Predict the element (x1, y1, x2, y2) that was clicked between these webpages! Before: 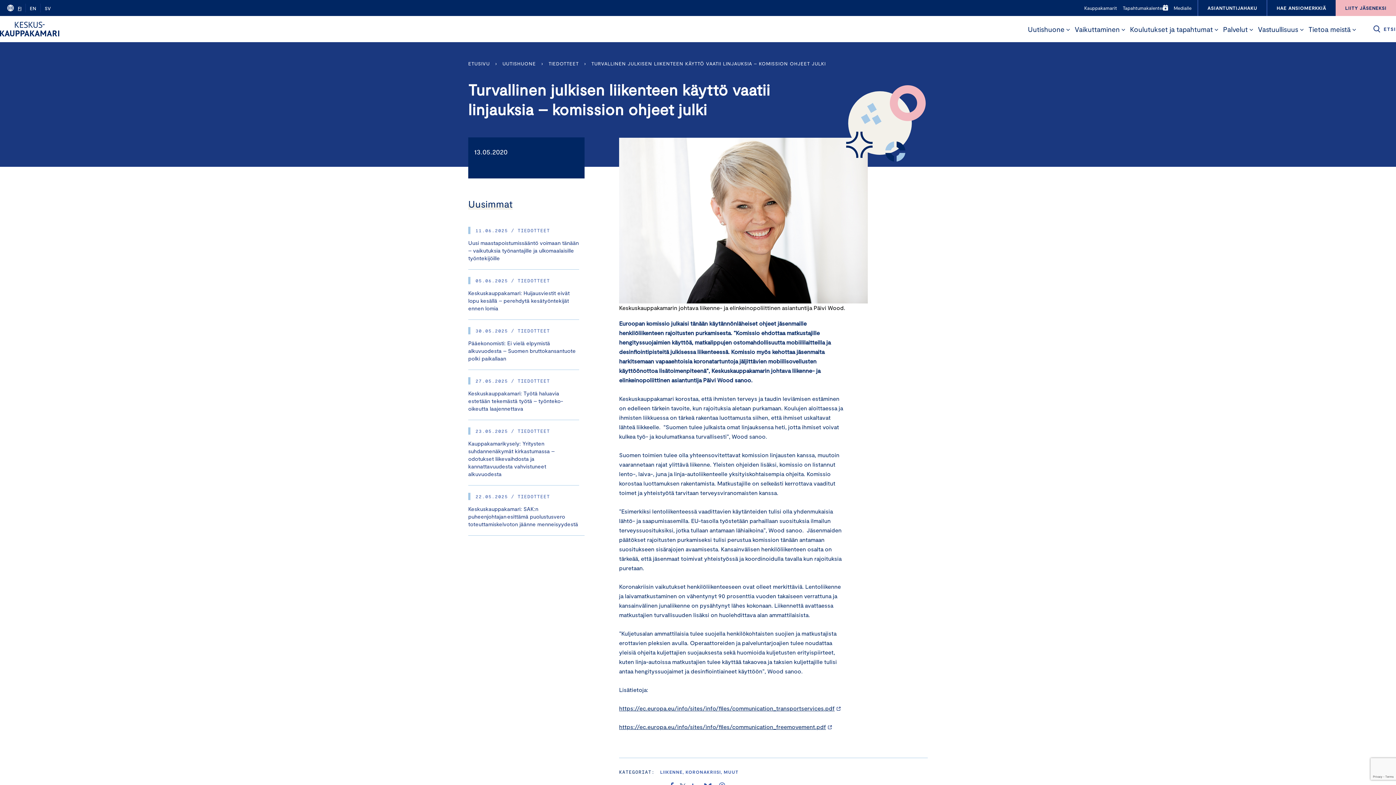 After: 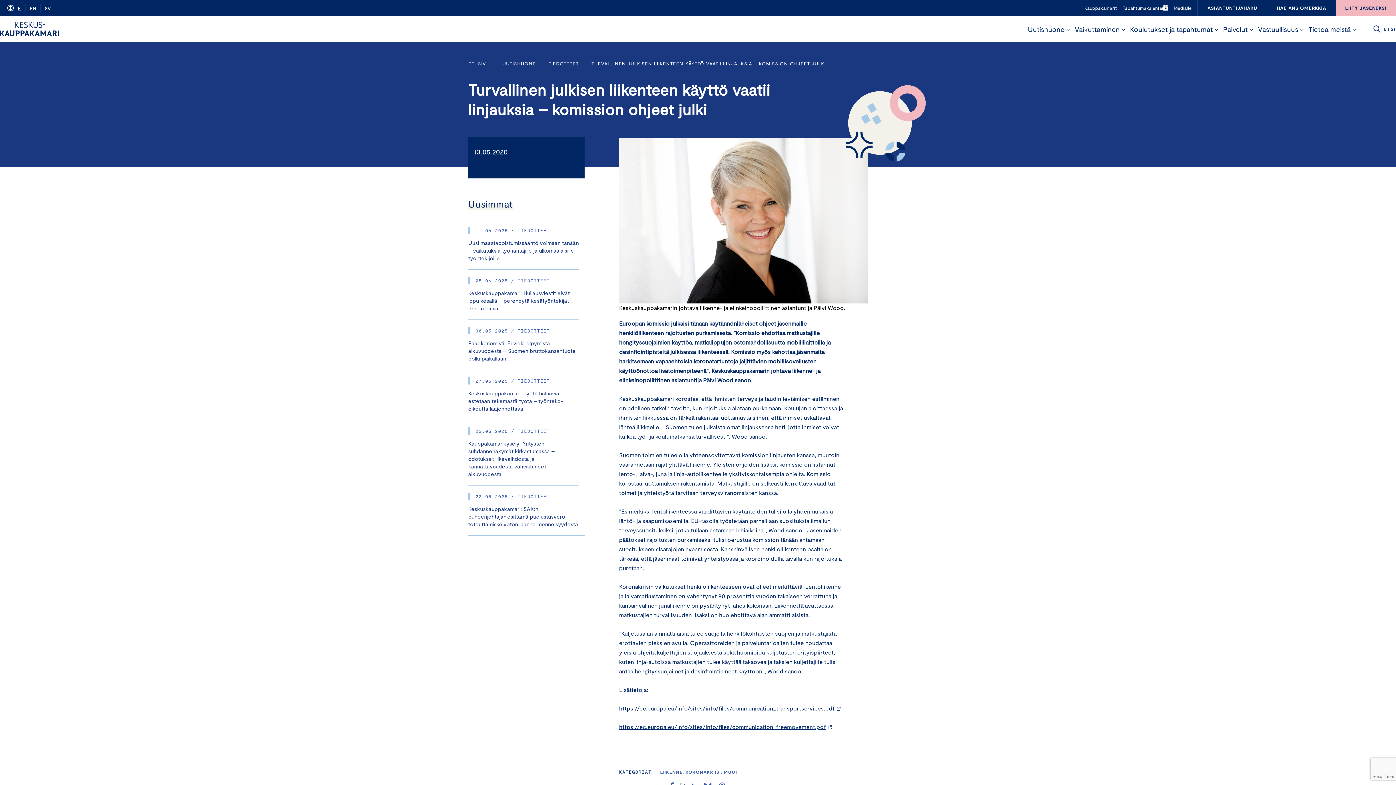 Action: label: TURVALLINEN JULKISEN LIIKENTEEN KÄYTTÖ VAATII LINJAUKSIA – KOMISSION OHJEET JULKI bbox: (591, 60, 826, 66)